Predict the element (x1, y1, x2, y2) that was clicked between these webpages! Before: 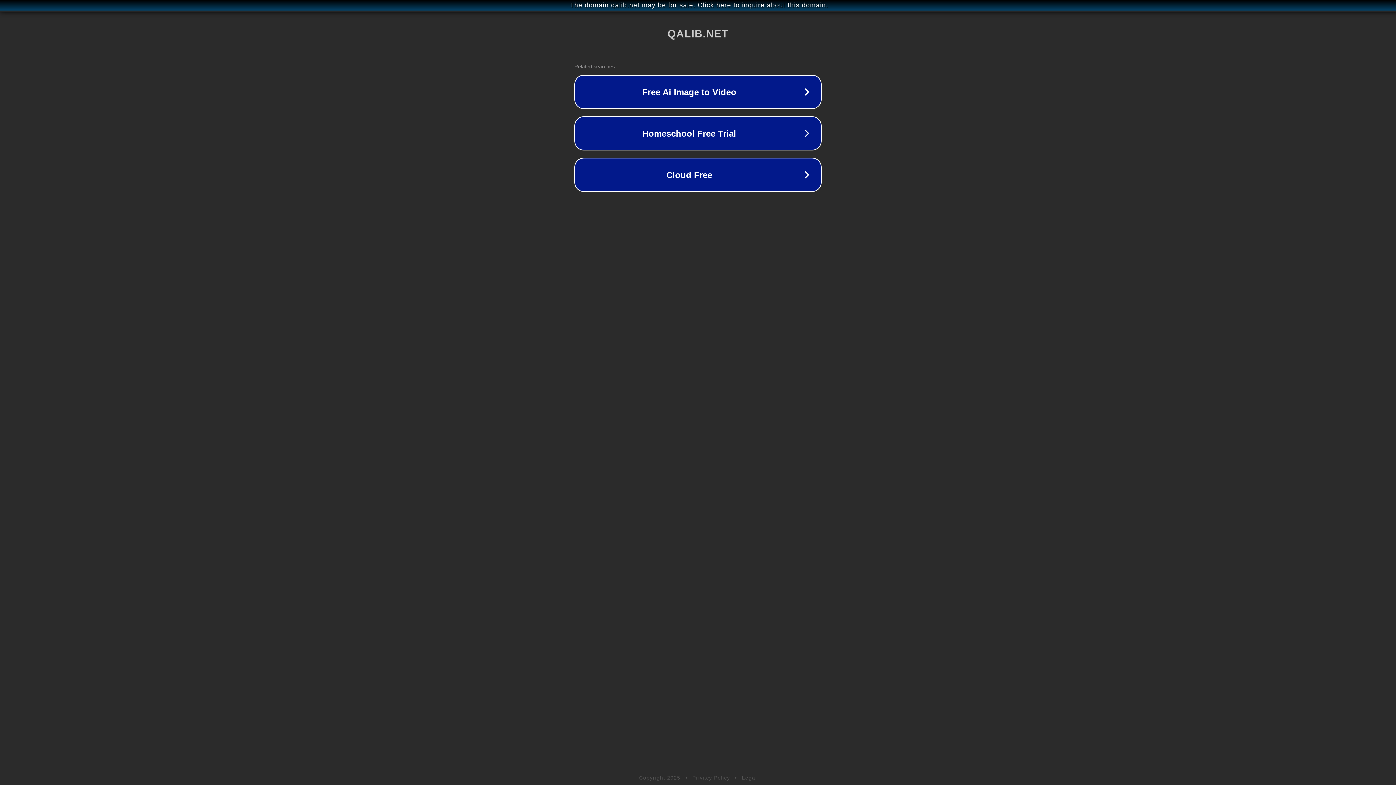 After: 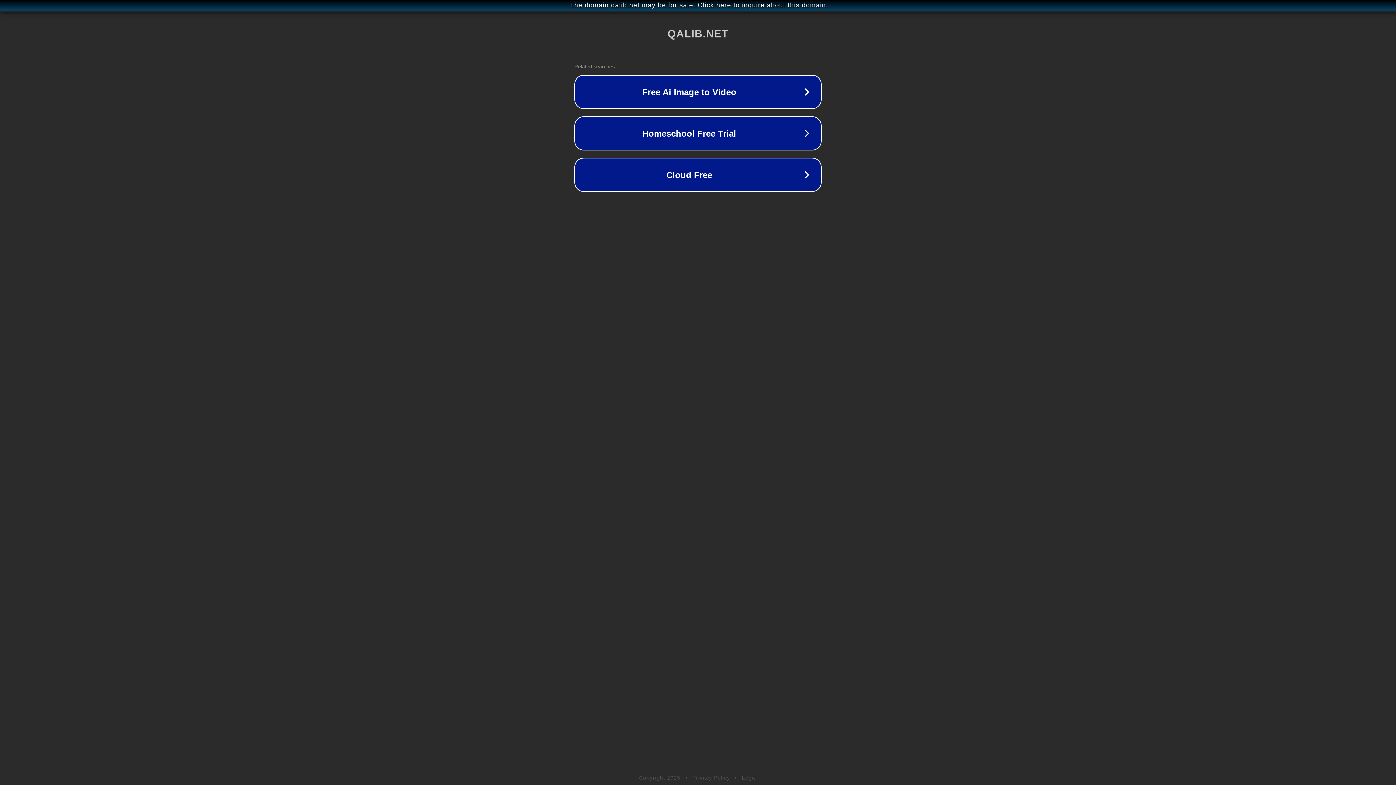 Action: bbox: (692, 775, 730, 781) label: Privacy Policy